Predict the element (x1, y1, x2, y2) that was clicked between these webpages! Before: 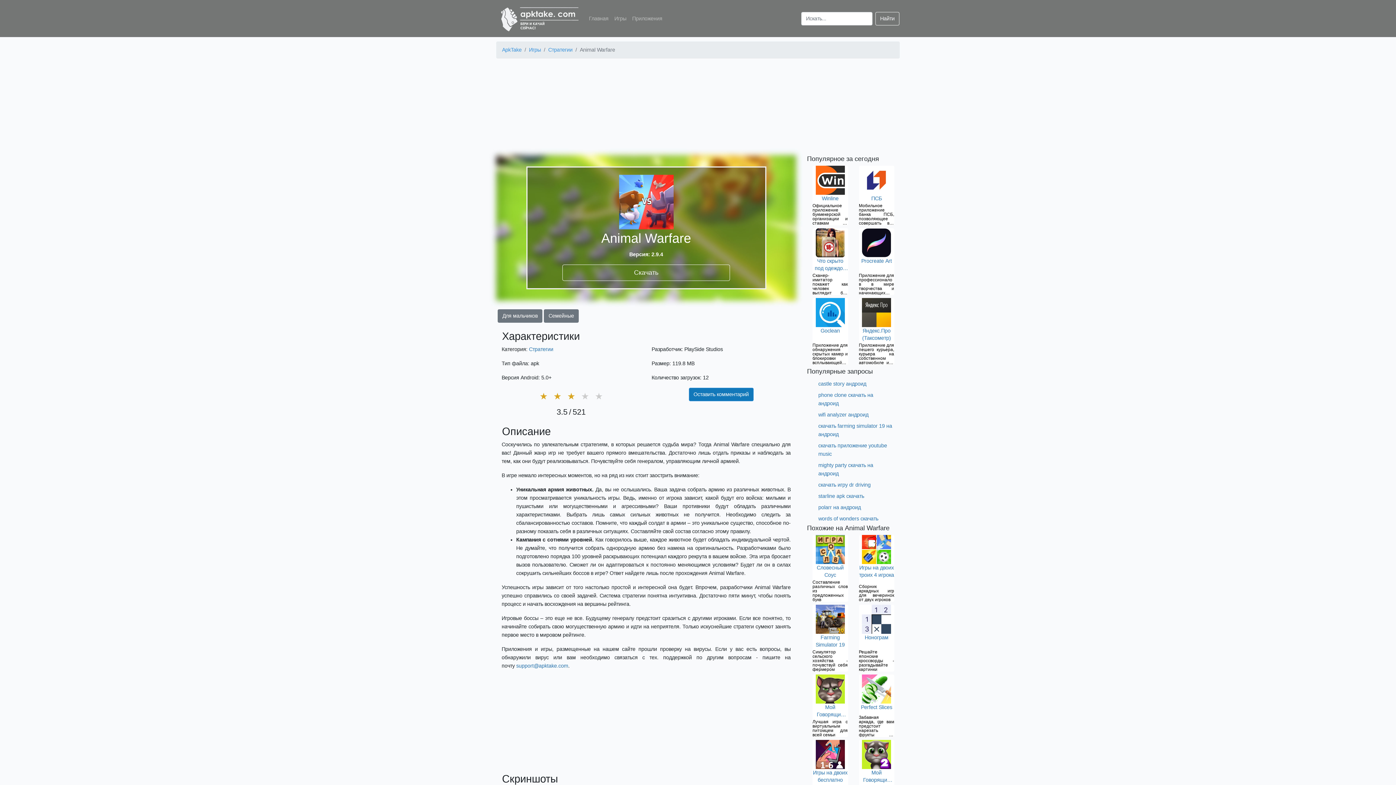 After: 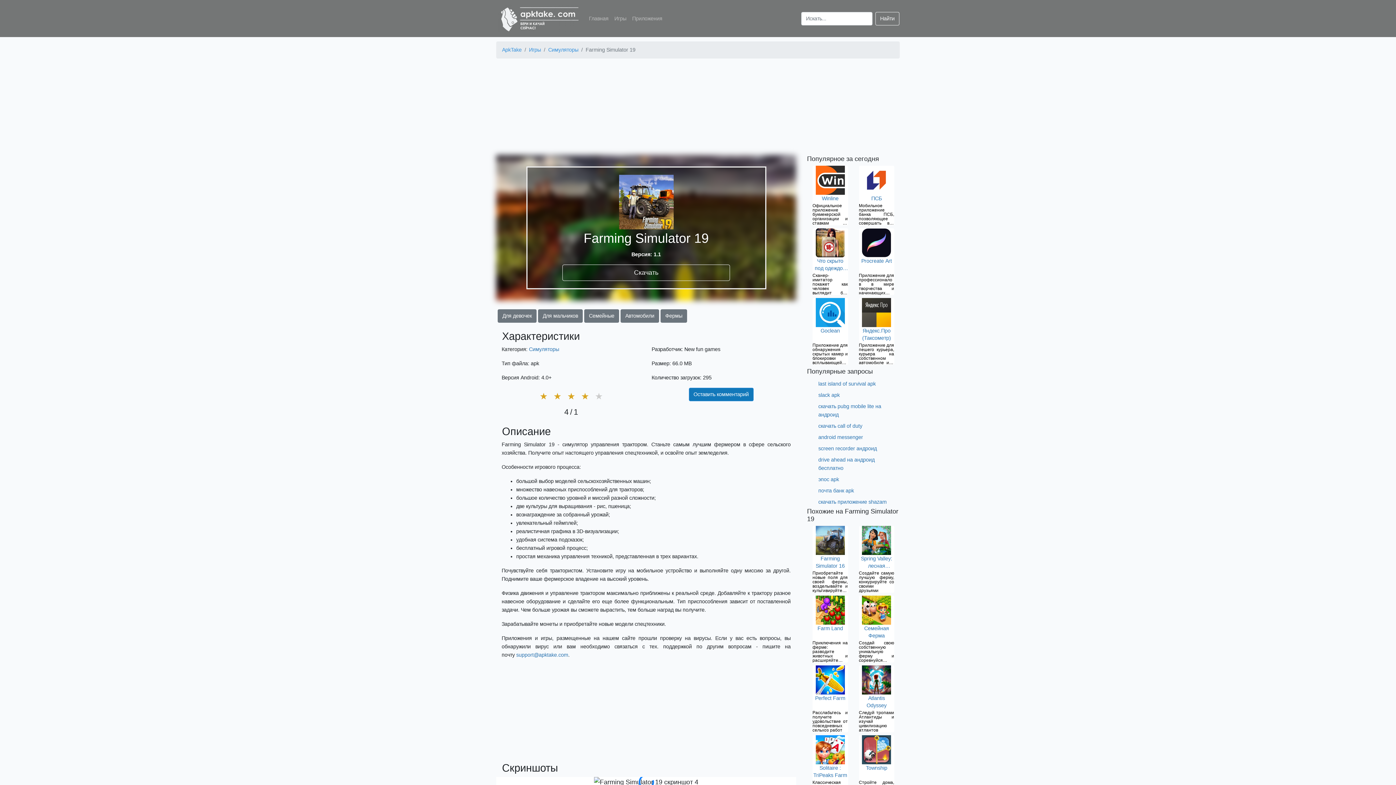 Action: bbox: (812, 634, 848, 648) label: Farming Simulator 19